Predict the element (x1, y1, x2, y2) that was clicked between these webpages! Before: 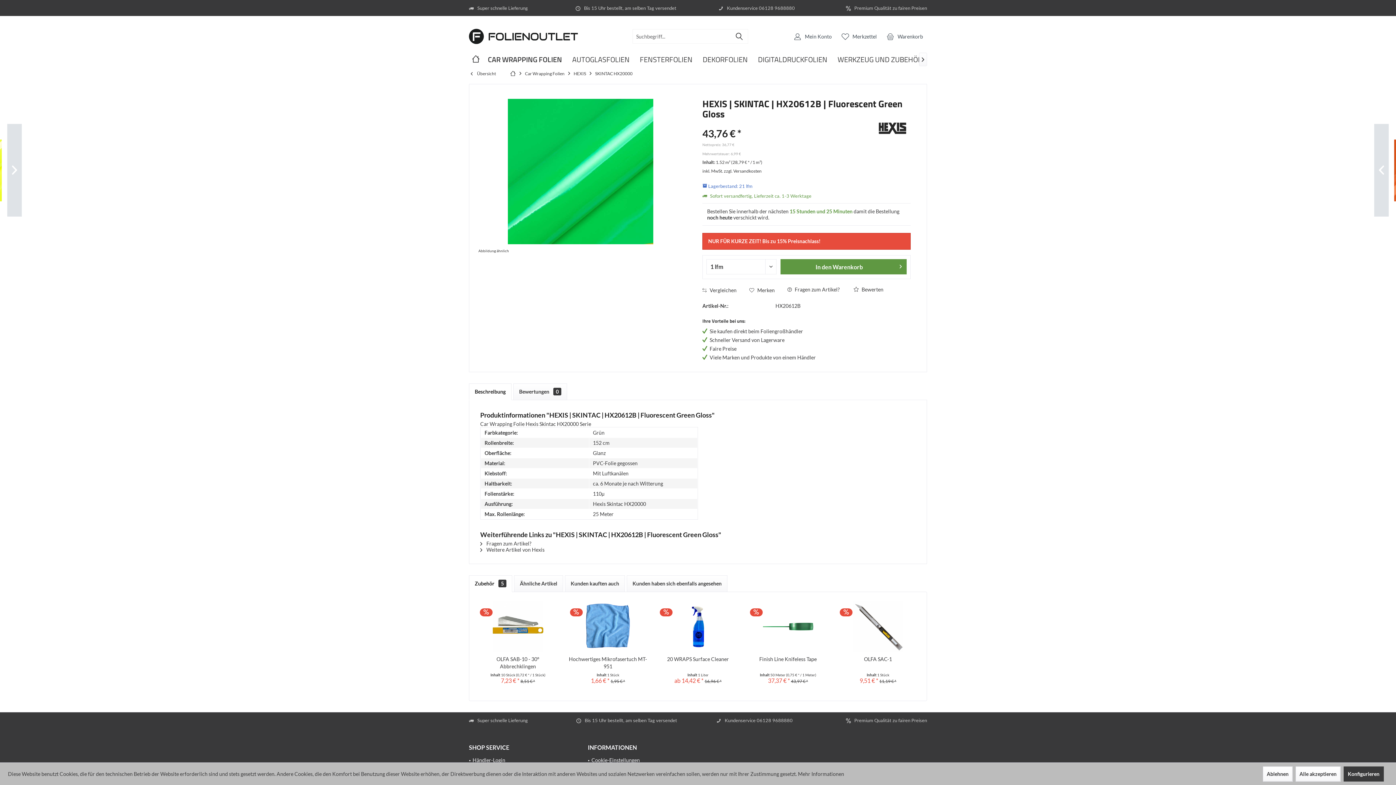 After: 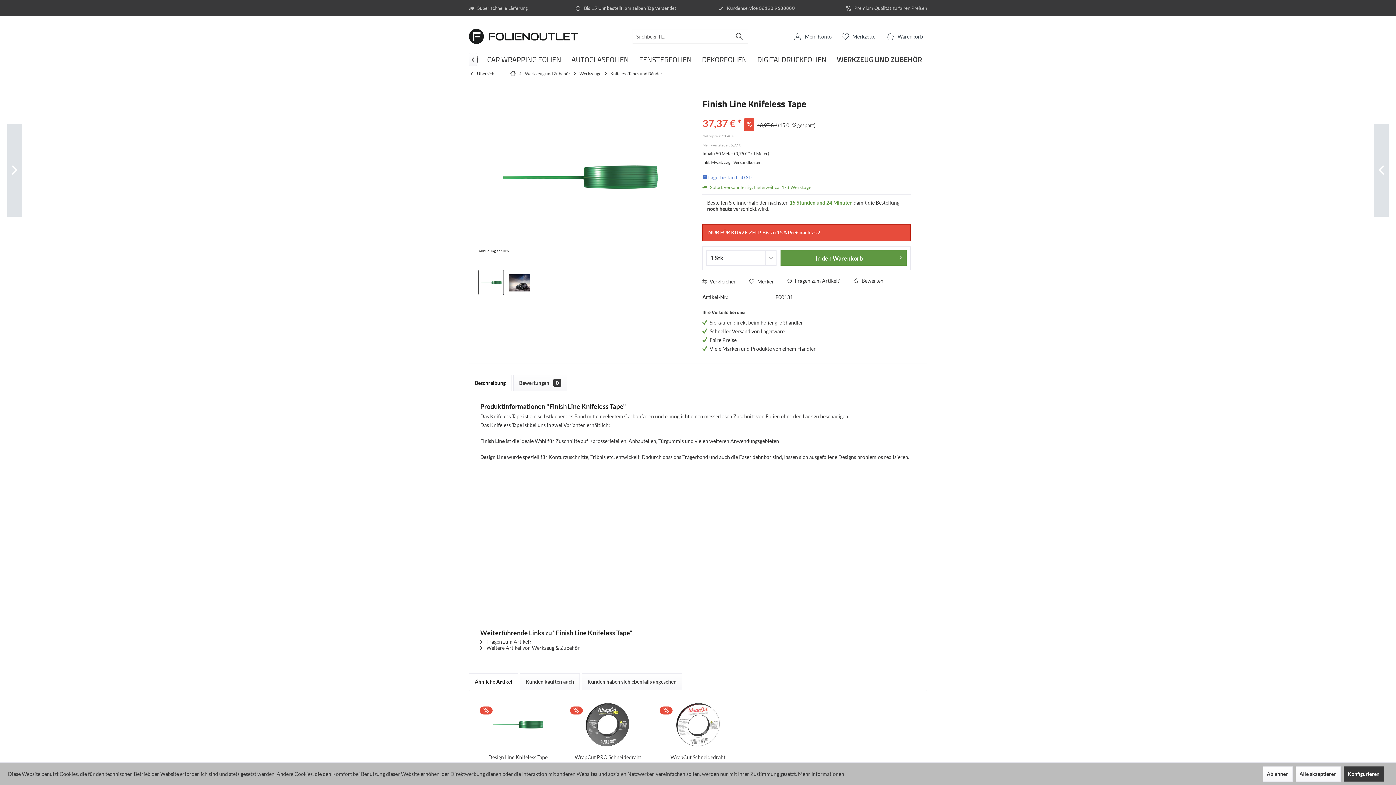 Action: label: Finish Line Knifeless Tape bbox: (748, 656, 827, 670)